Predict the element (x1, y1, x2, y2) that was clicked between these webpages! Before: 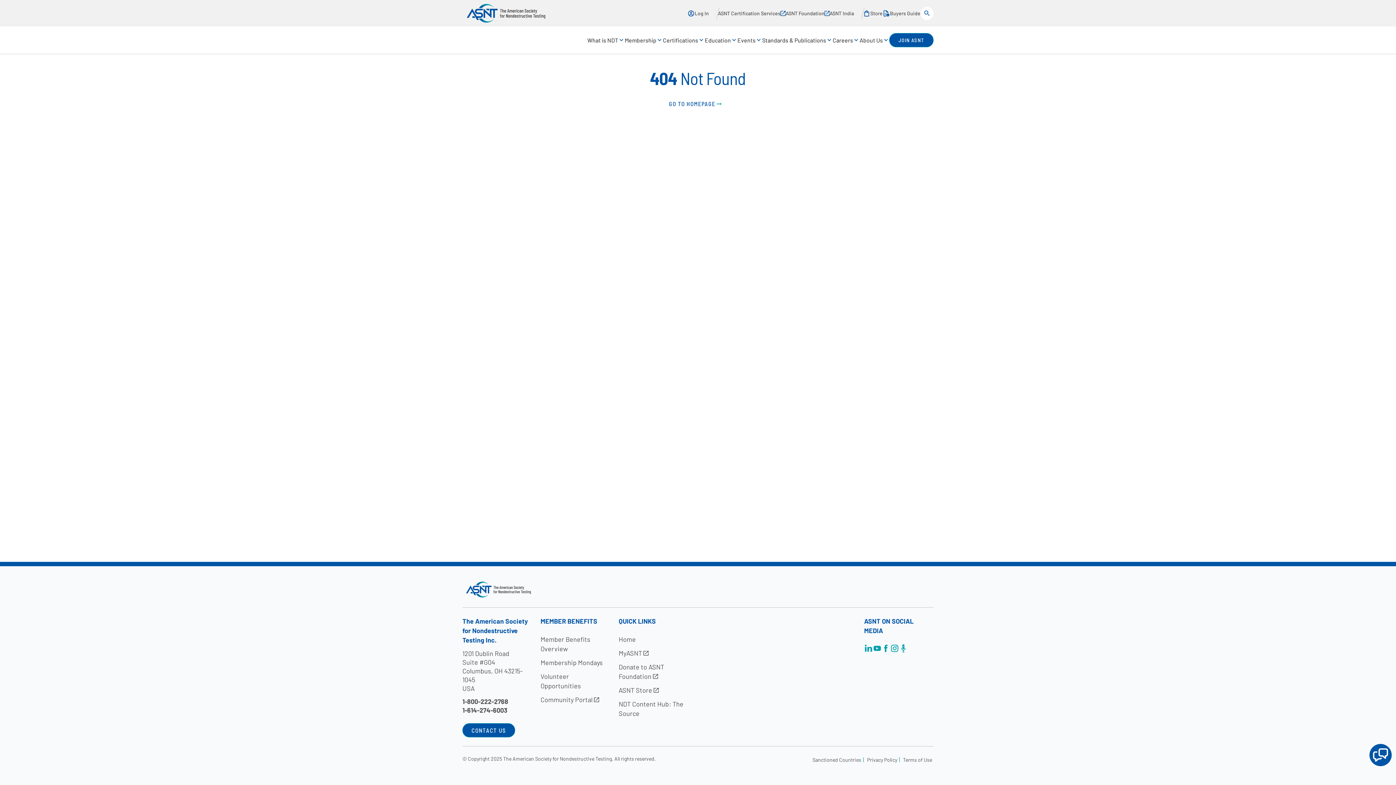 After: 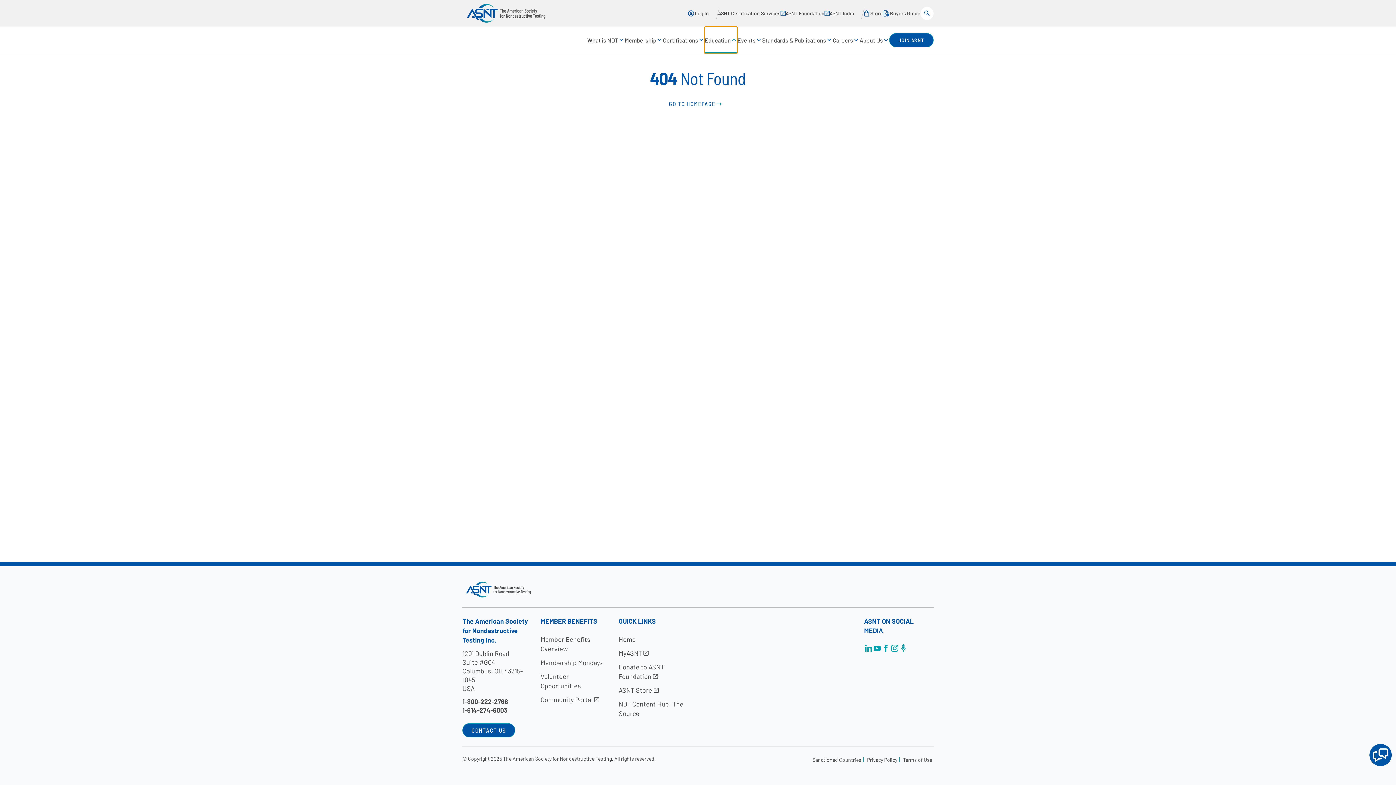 Action: label: Education bbox: (704, 26, 737, 53)